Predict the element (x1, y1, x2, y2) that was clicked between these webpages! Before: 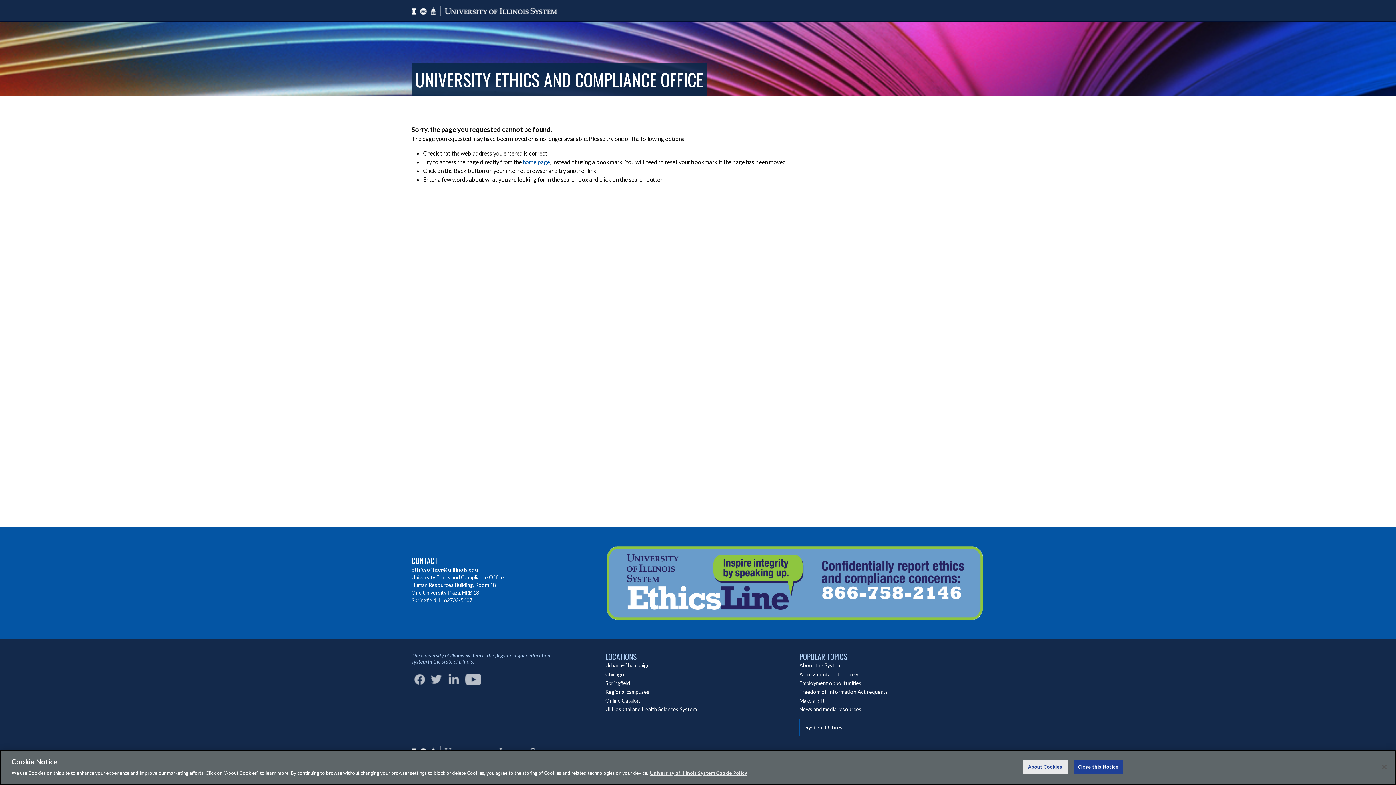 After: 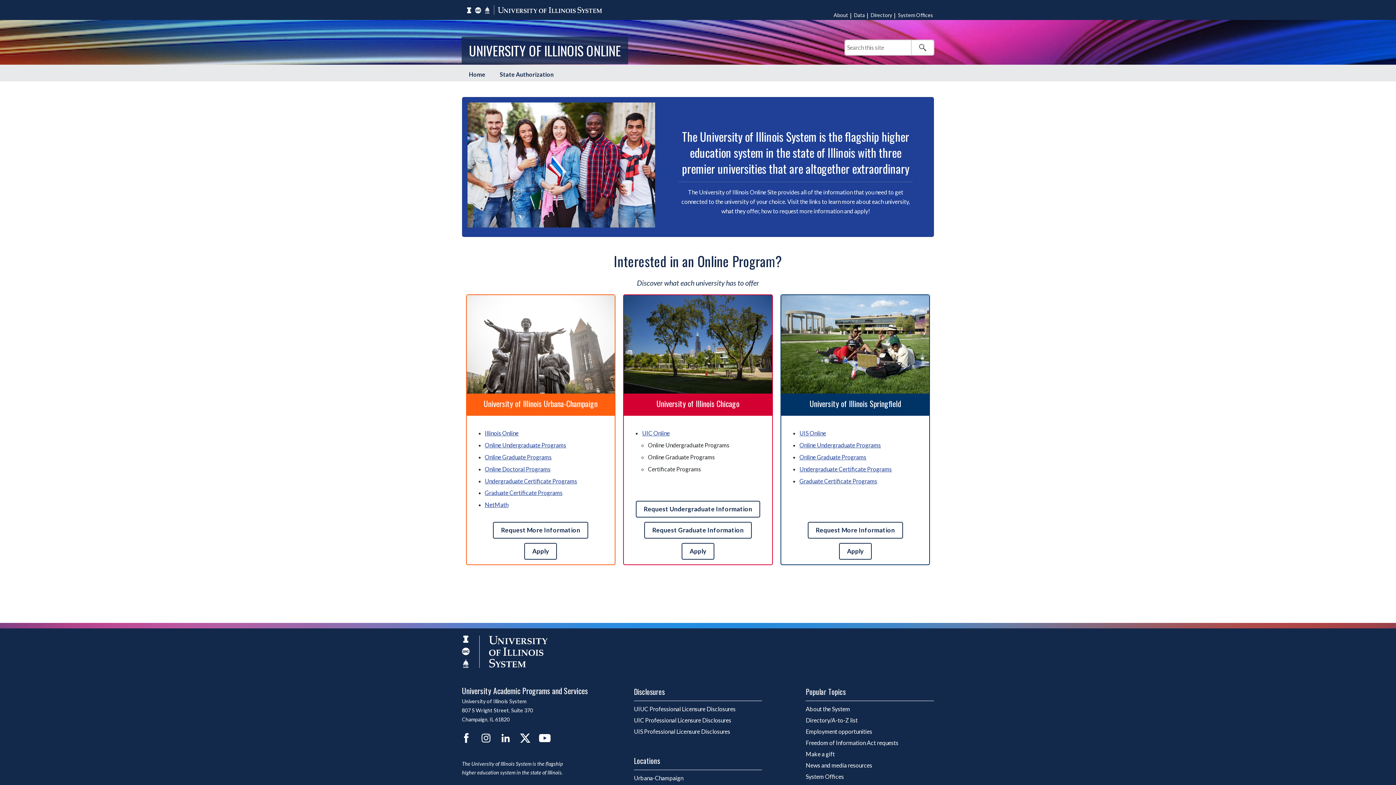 Action: label: Online Catalog bbox: (605, 697, 640, 704)